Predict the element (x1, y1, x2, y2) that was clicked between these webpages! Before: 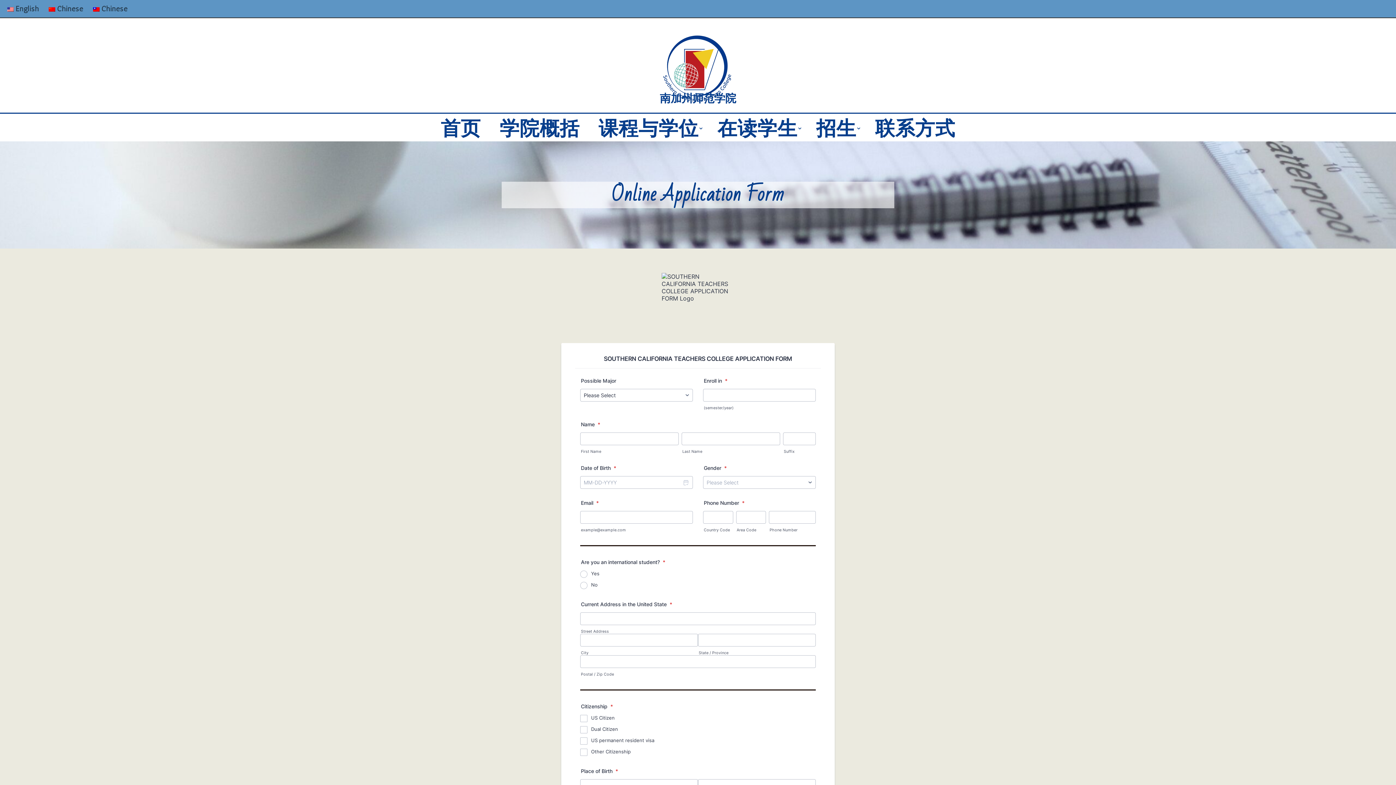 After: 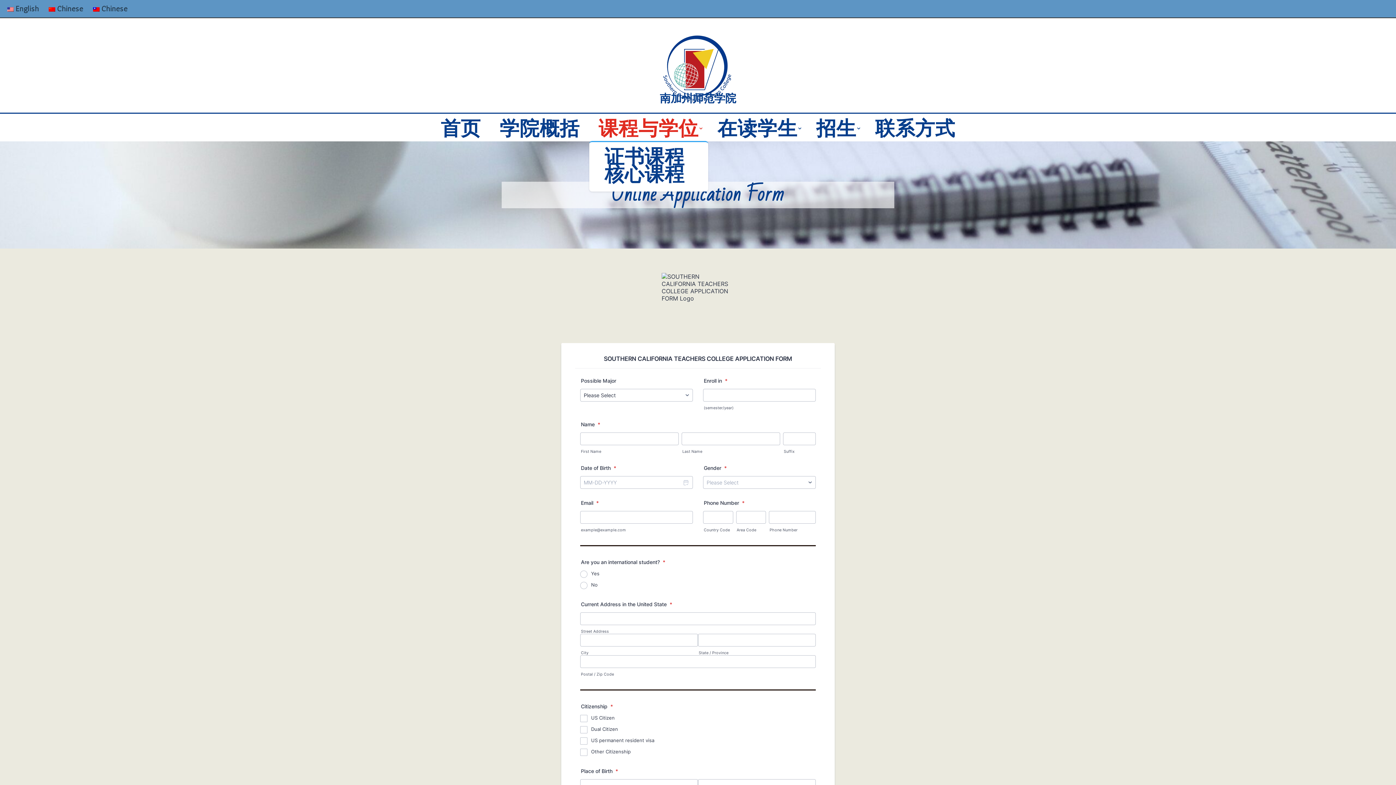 Action: bbox: (593, 125, 704, 141) label: 课程与学位